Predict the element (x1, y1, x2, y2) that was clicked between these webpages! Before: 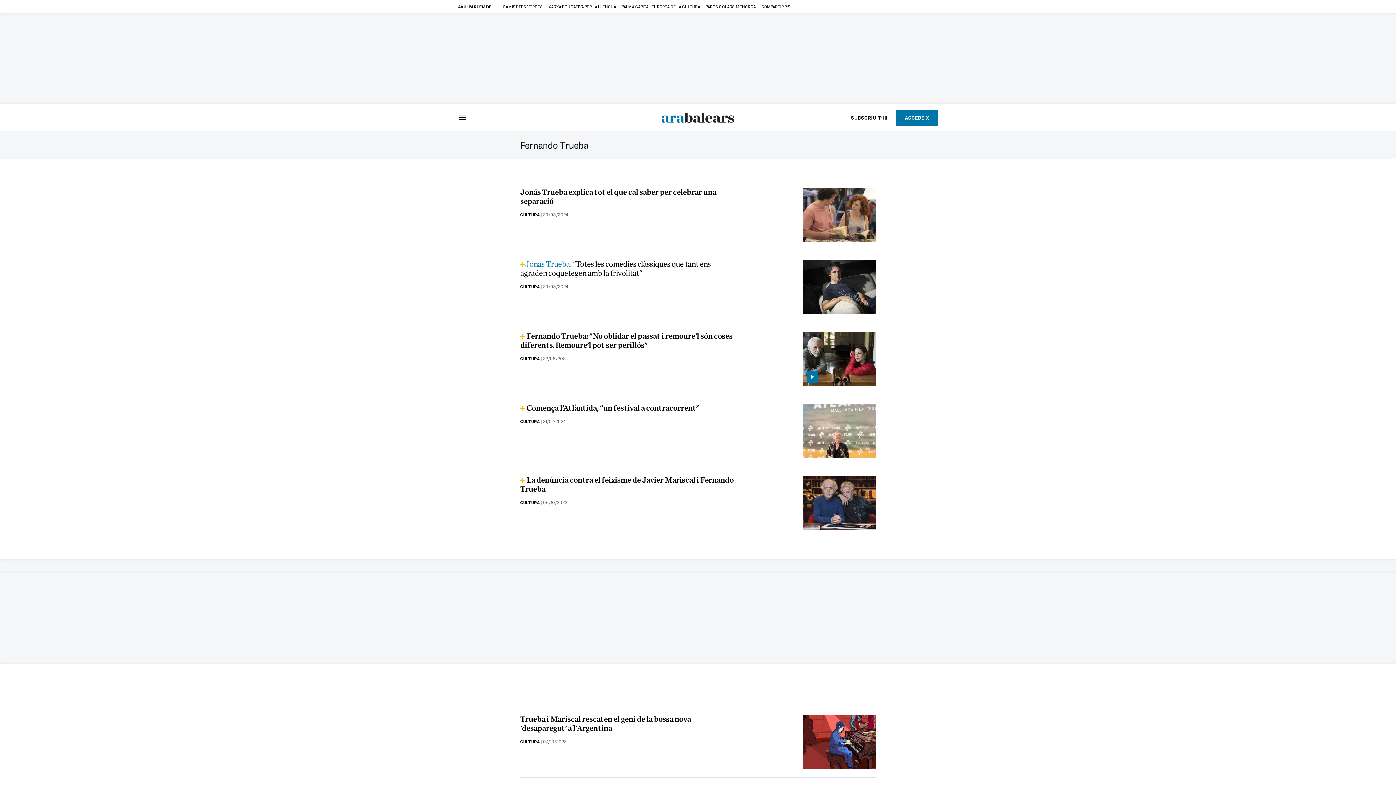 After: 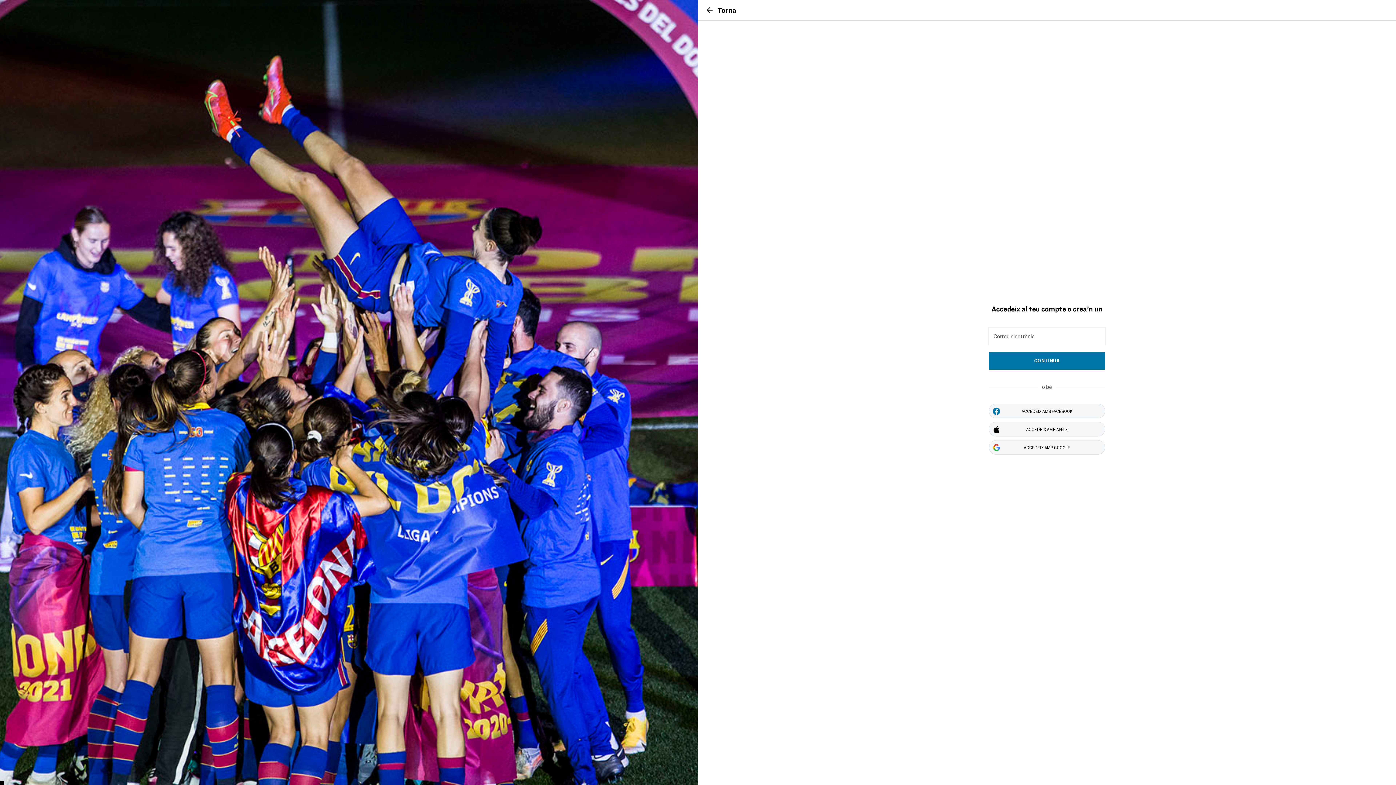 Action: bbox: (896, 109, 938, 125) label: ACCEDEIX